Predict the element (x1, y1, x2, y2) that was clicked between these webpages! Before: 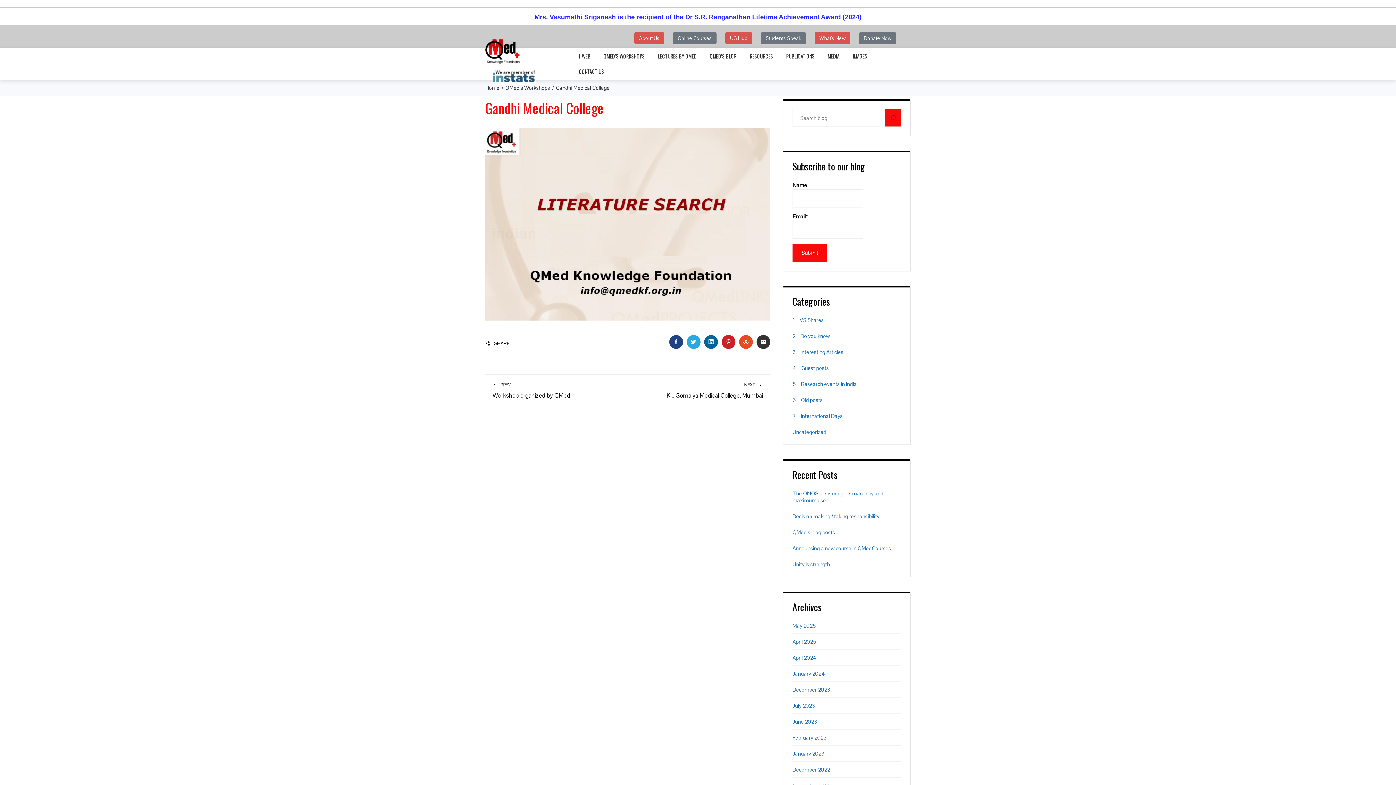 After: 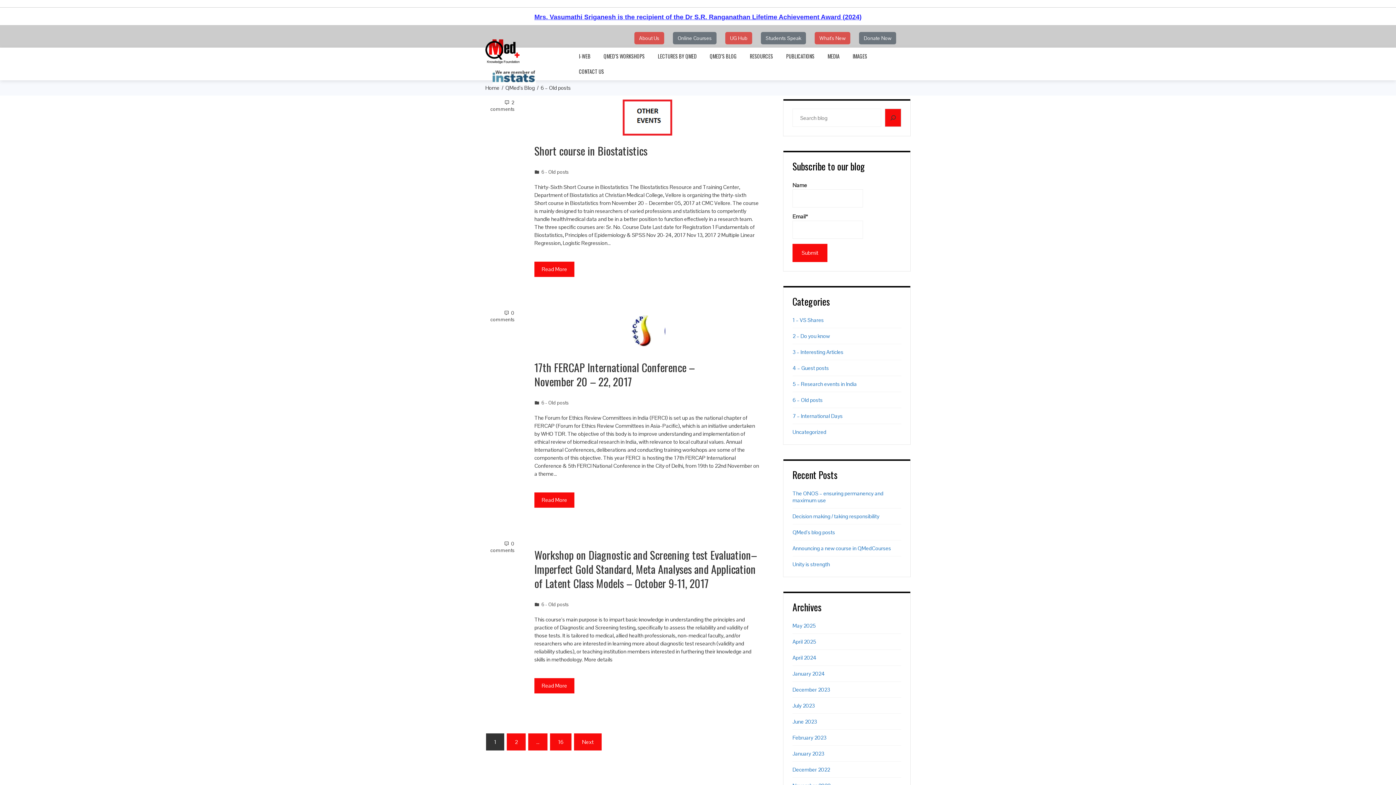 Action: label: 6 – Old posts bbox: (792, 396, 822, 403)